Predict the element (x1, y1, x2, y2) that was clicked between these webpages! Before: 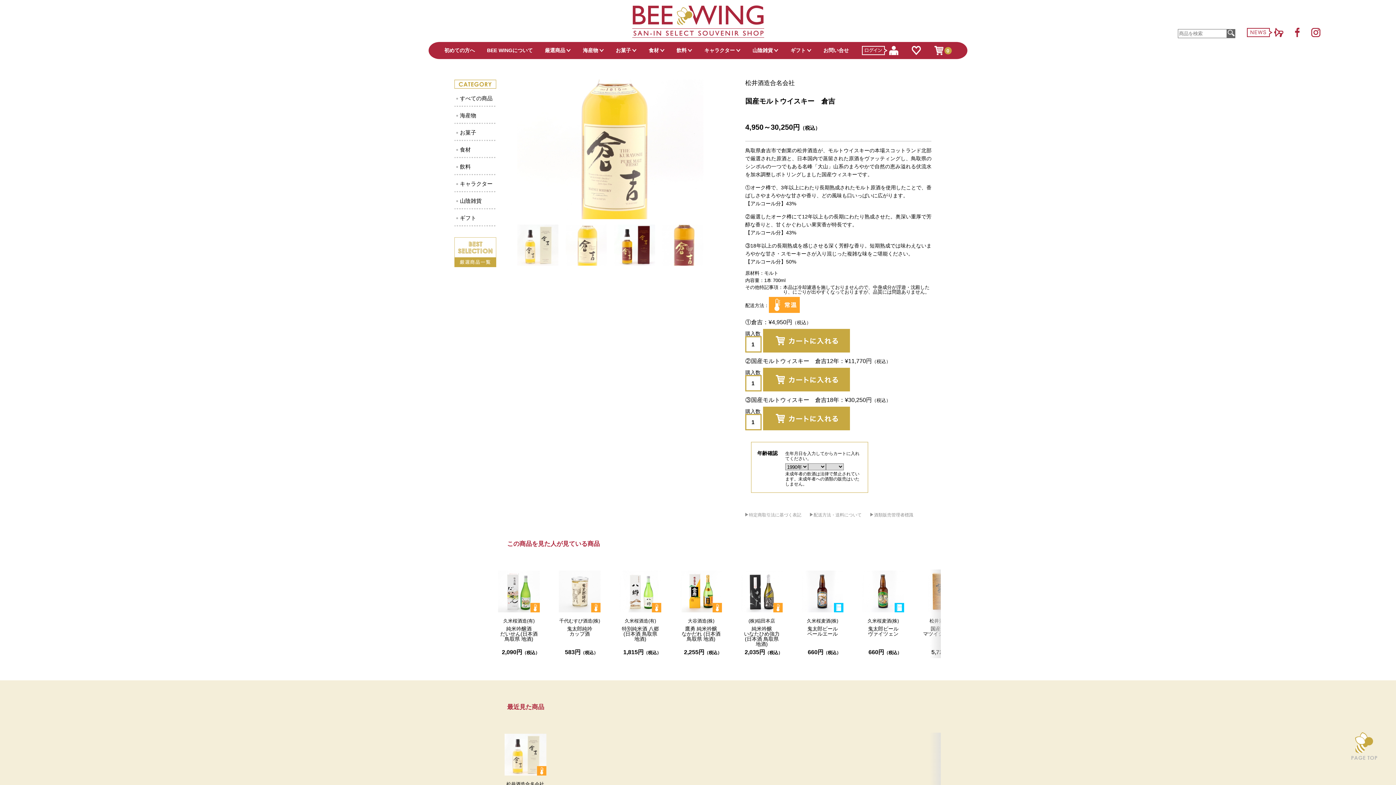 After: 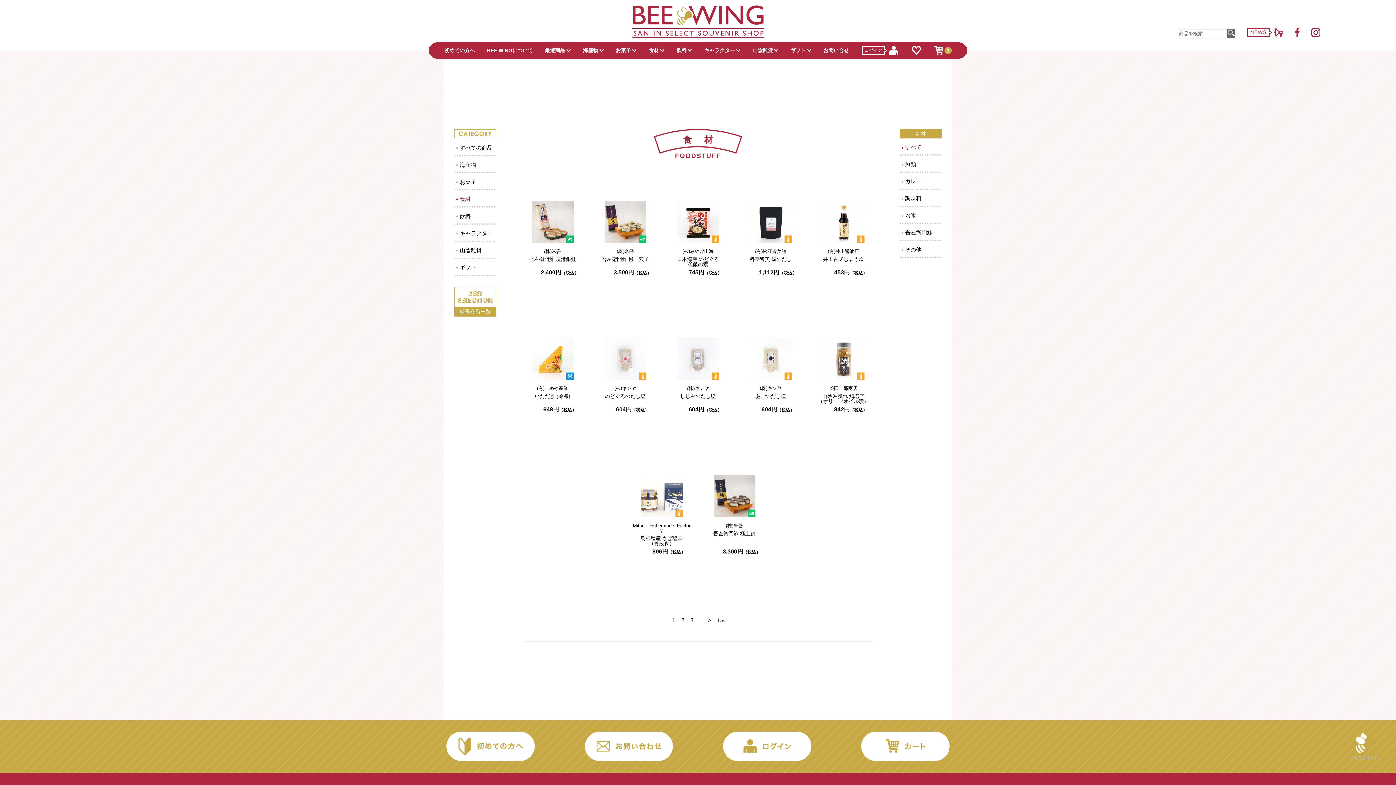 Action: bbox: (648, 47, 664, 53) label: 食材